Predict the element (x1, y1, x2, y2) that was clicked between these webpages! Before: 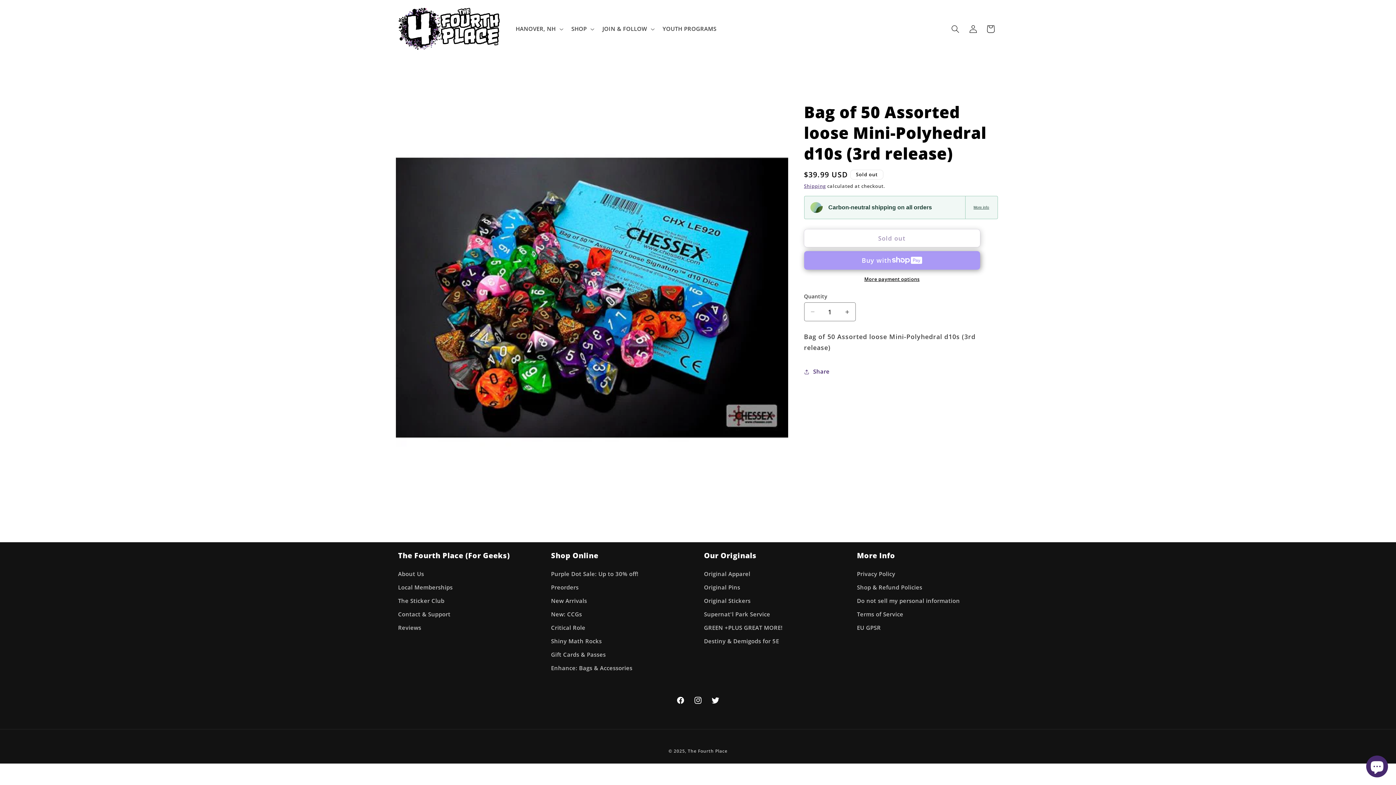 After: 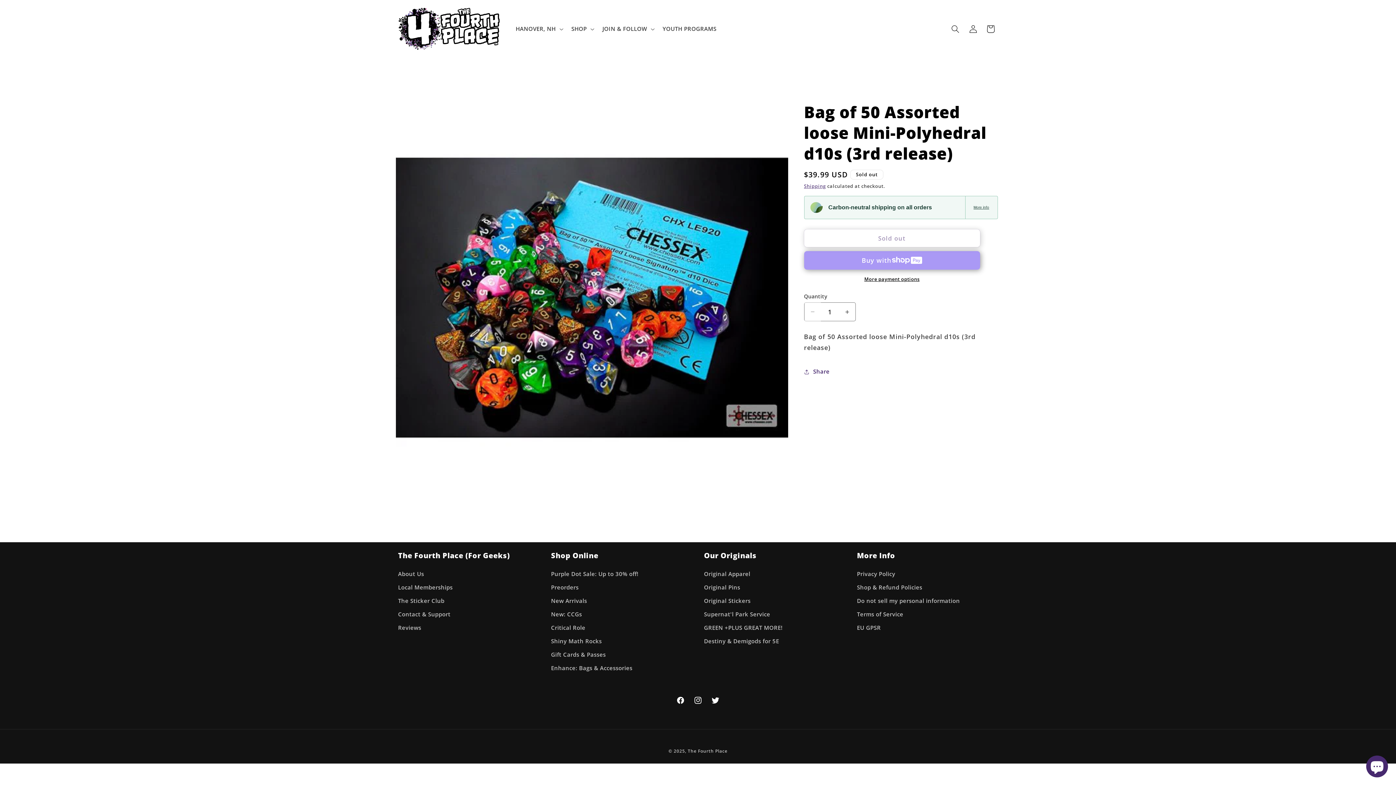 Action: label: Decrease quantity for Bag of 50 Assorted loose Mini-Polyhedral d10s (3rd release) bbox: (804, 302, 820, 321)